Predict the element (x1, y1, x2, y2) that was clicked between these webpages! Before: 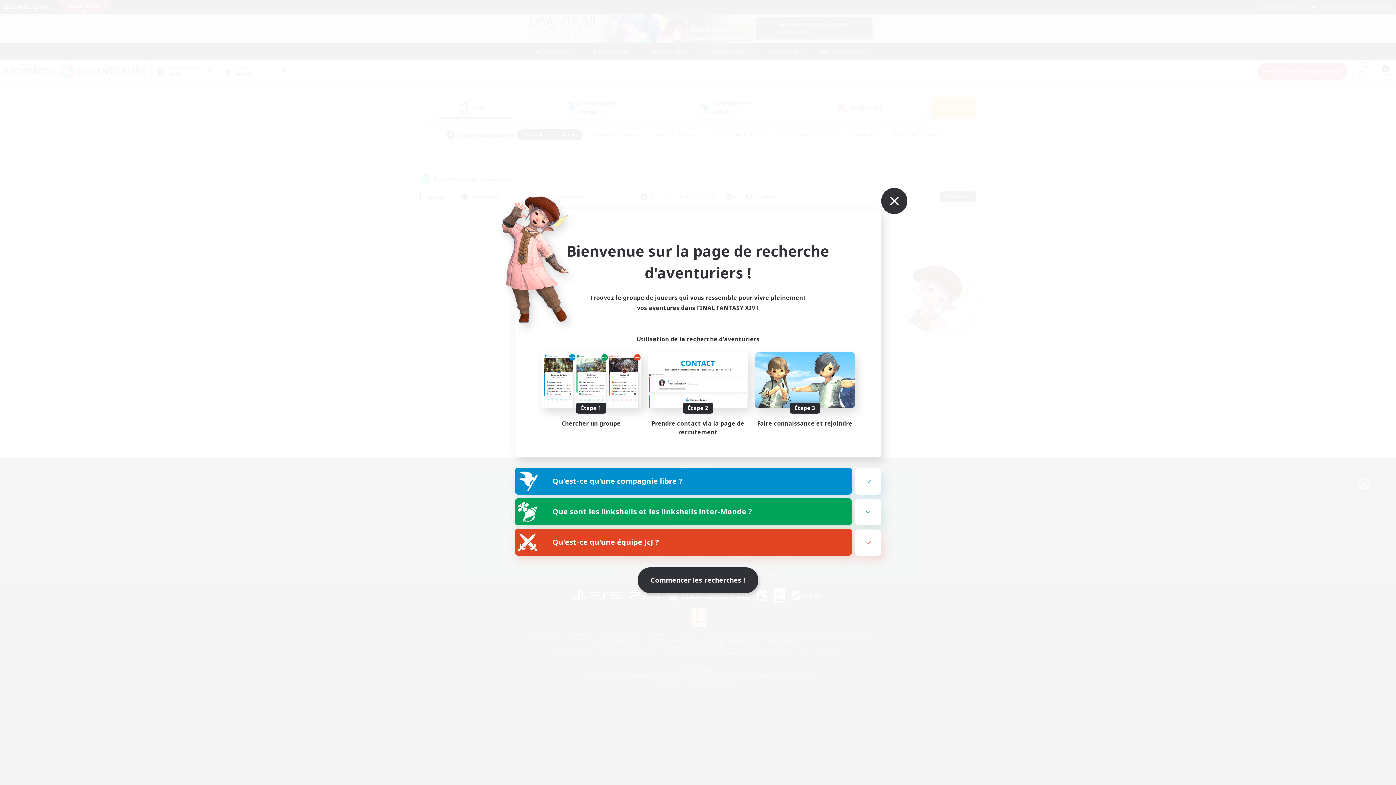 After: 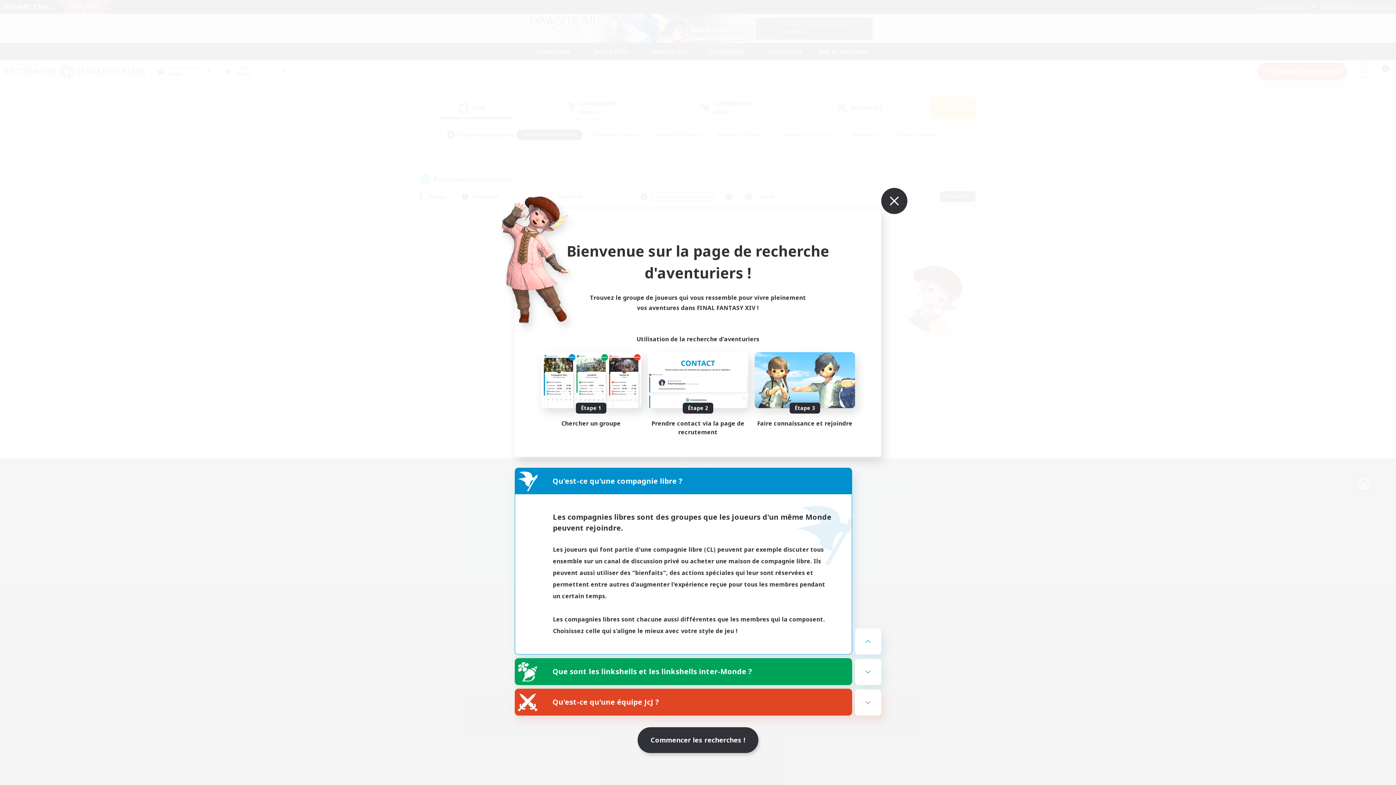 Action: bbox: (855, 468, 881, 494)